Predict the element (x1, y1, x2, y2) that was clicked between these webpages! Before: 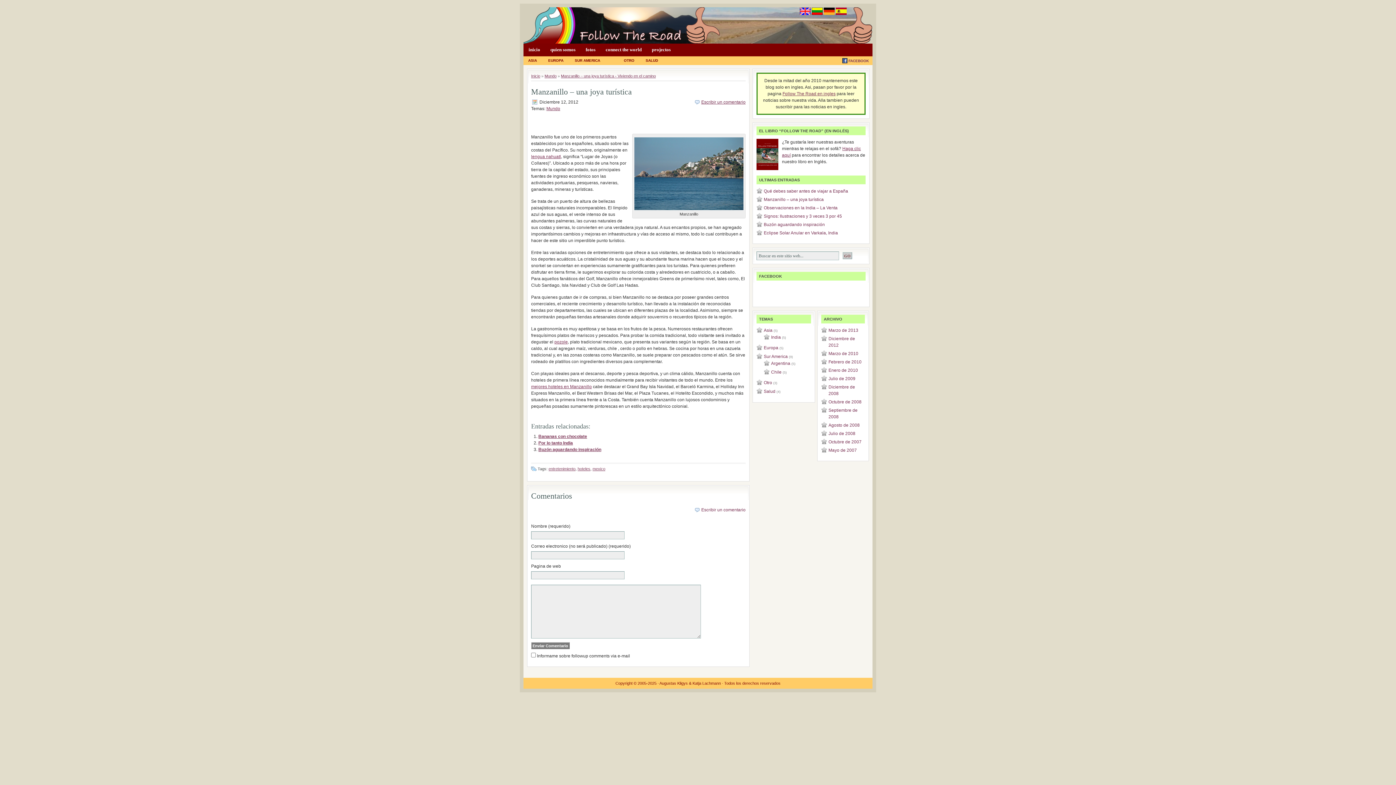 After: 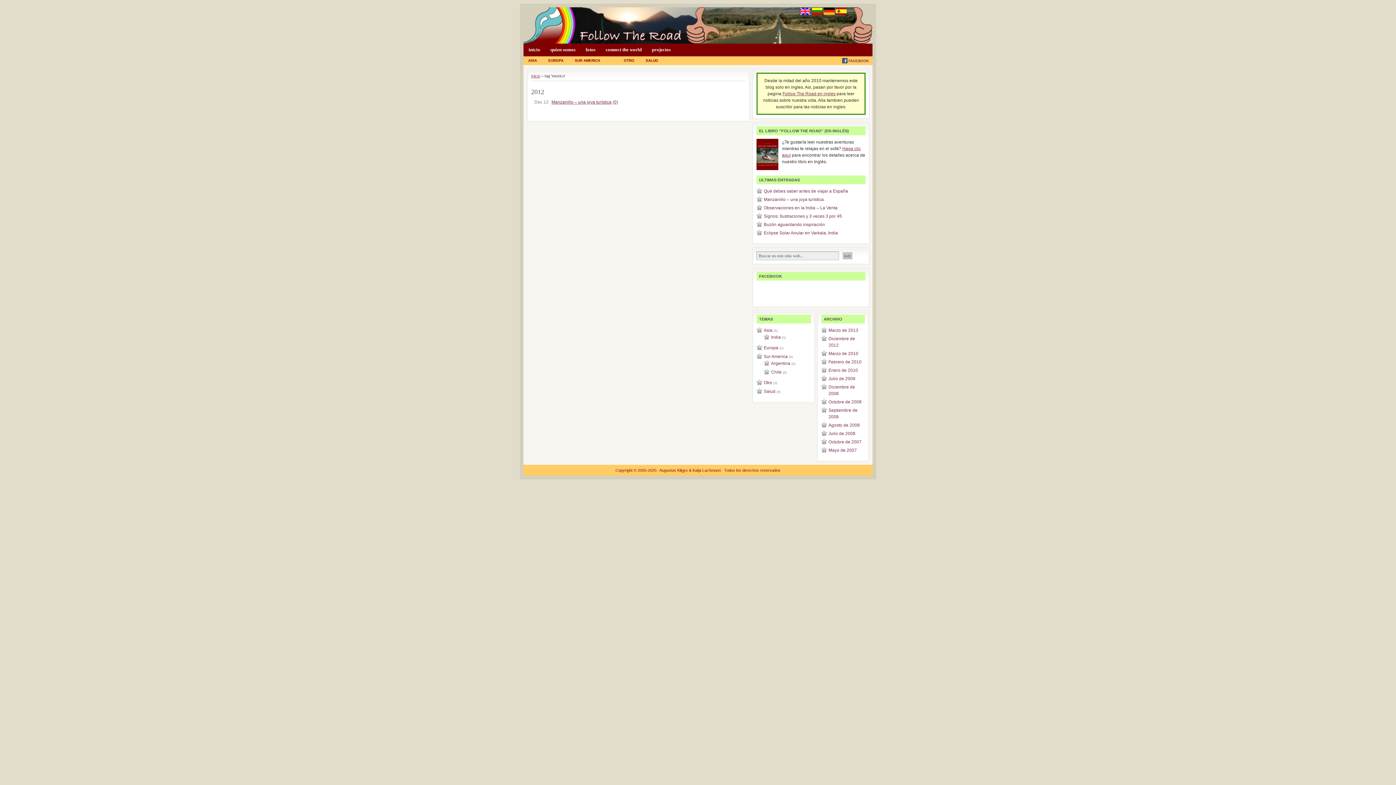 Action: bbox: (592, 466, 605, 471) label: mexico